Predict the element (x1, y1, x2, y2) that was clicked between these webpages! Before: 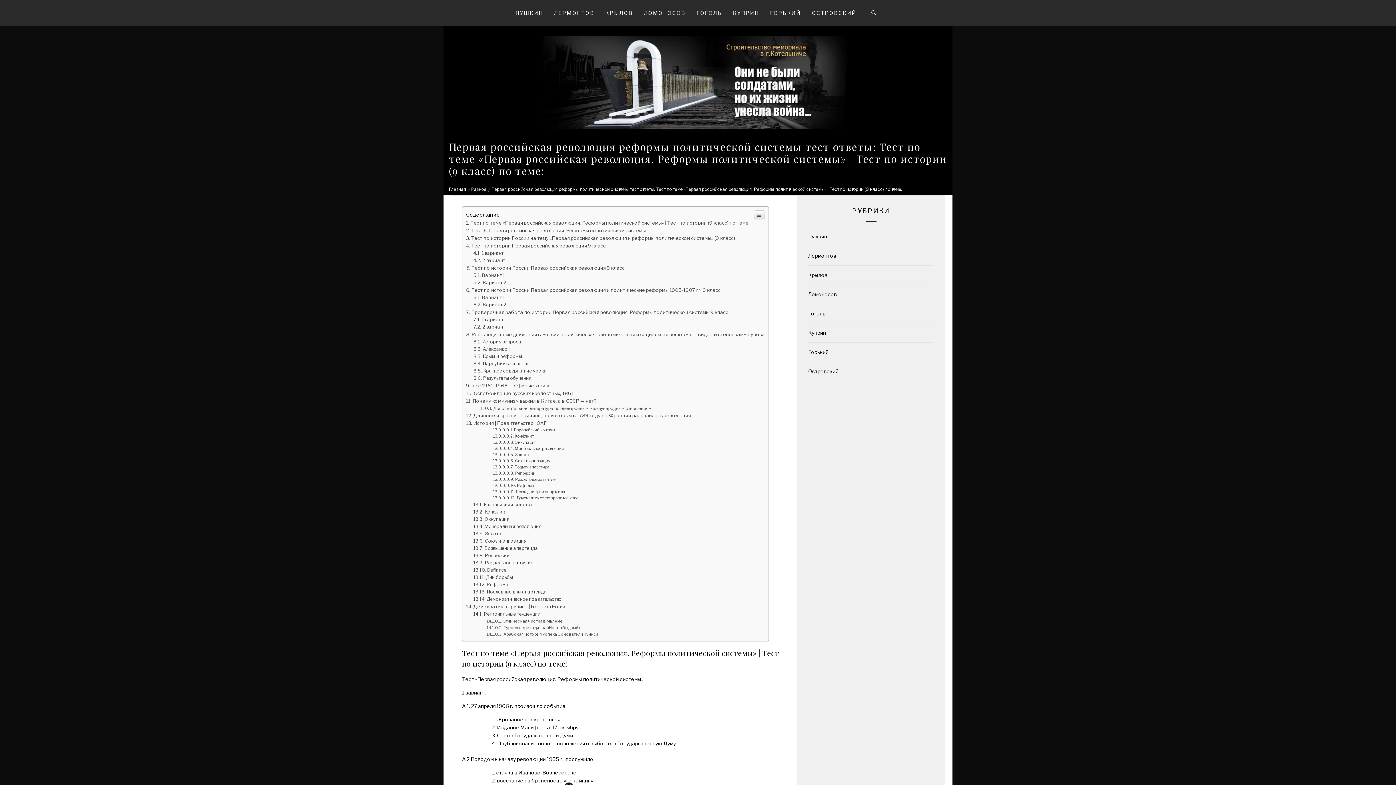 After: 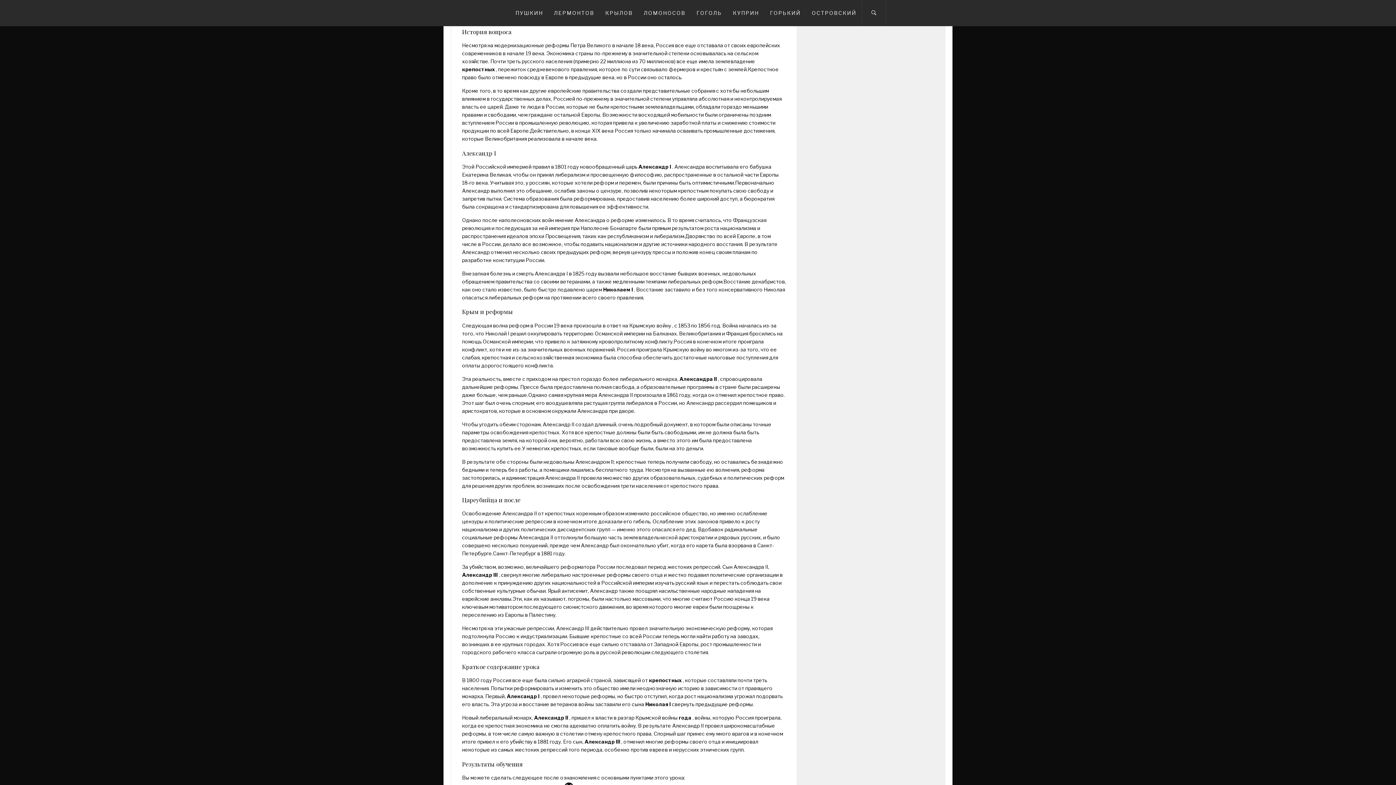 Action: bbox: (466, 479, 765, 485) label: Революционные движения в России: политическая, экономическая и социальная реформа — видео и стенограмма урока